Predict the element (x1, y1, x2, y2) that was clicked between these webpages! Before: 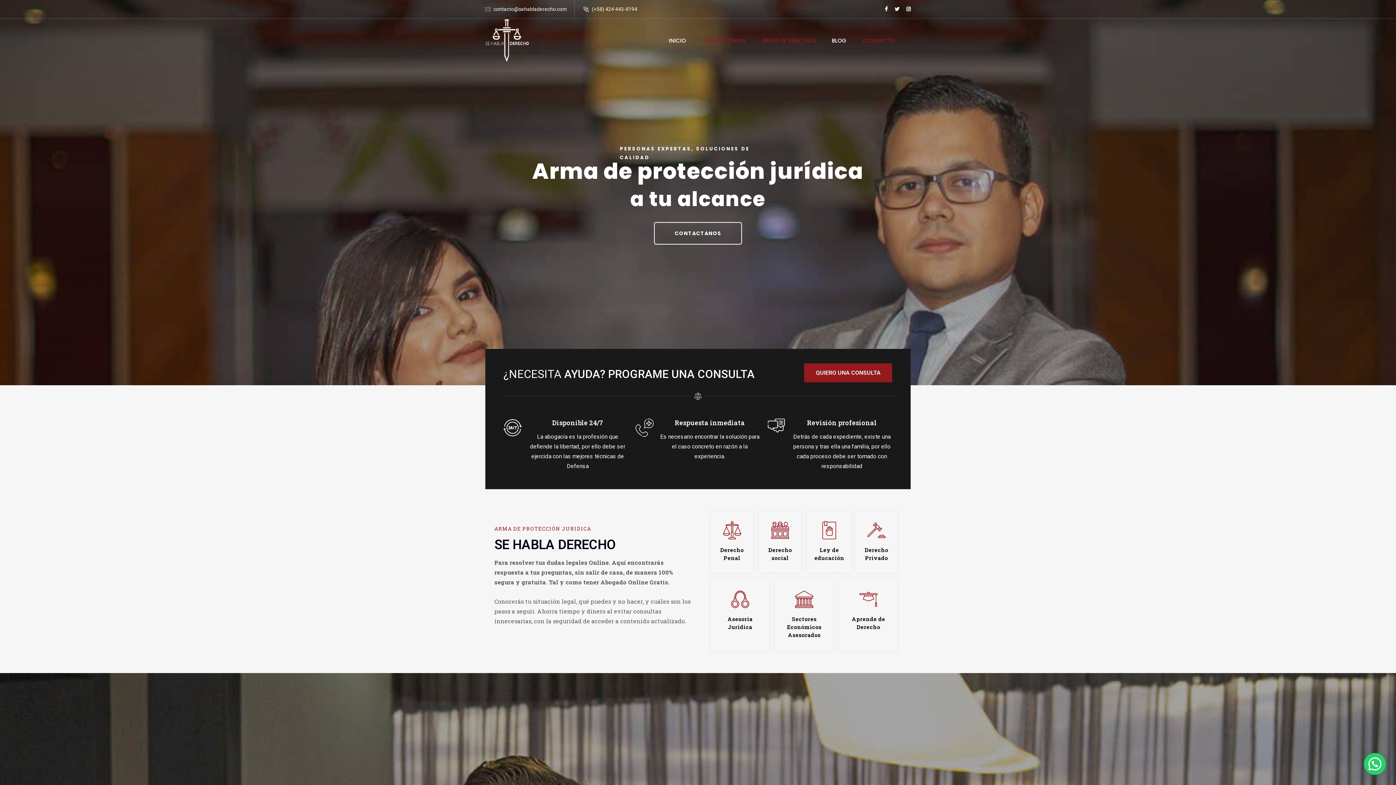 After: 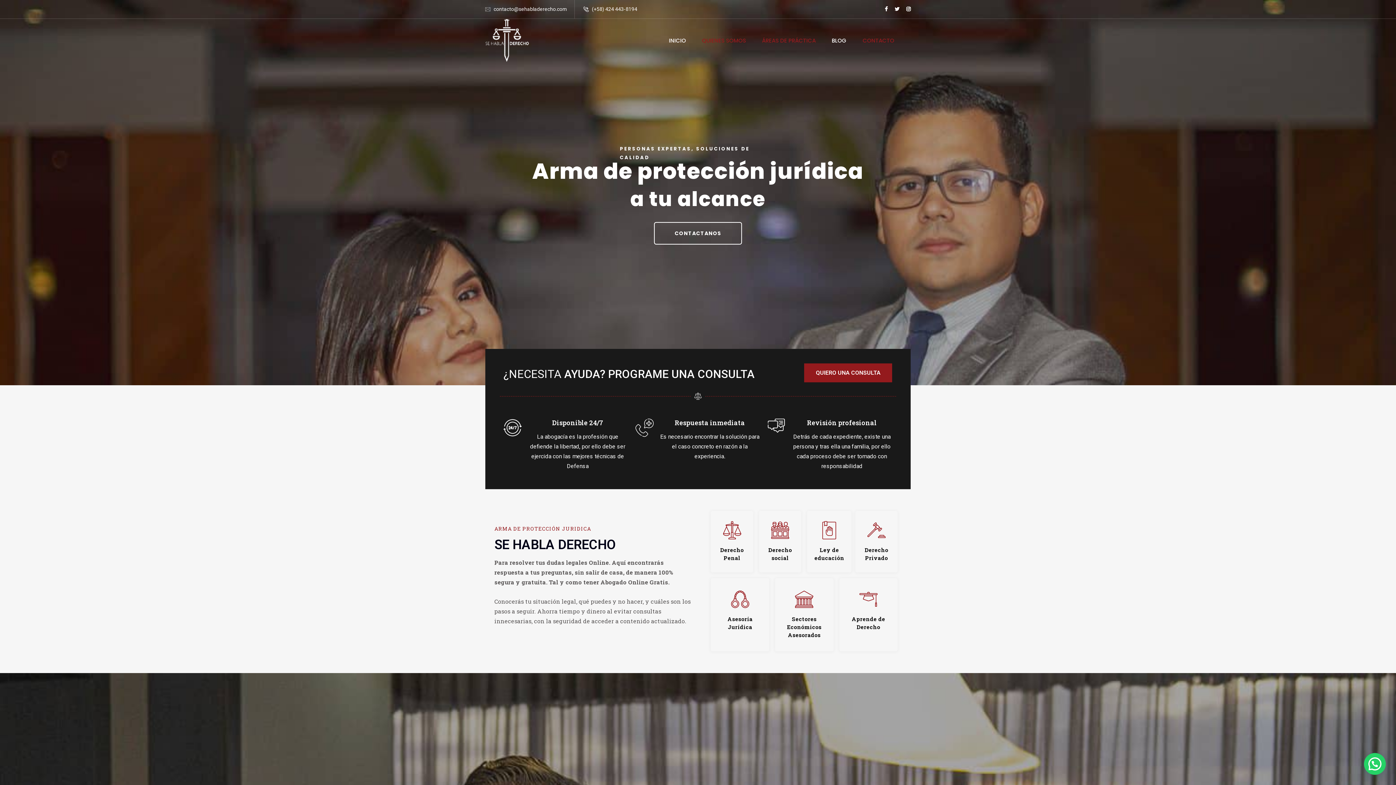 Action: bbox: (731, 595, 749, 602)